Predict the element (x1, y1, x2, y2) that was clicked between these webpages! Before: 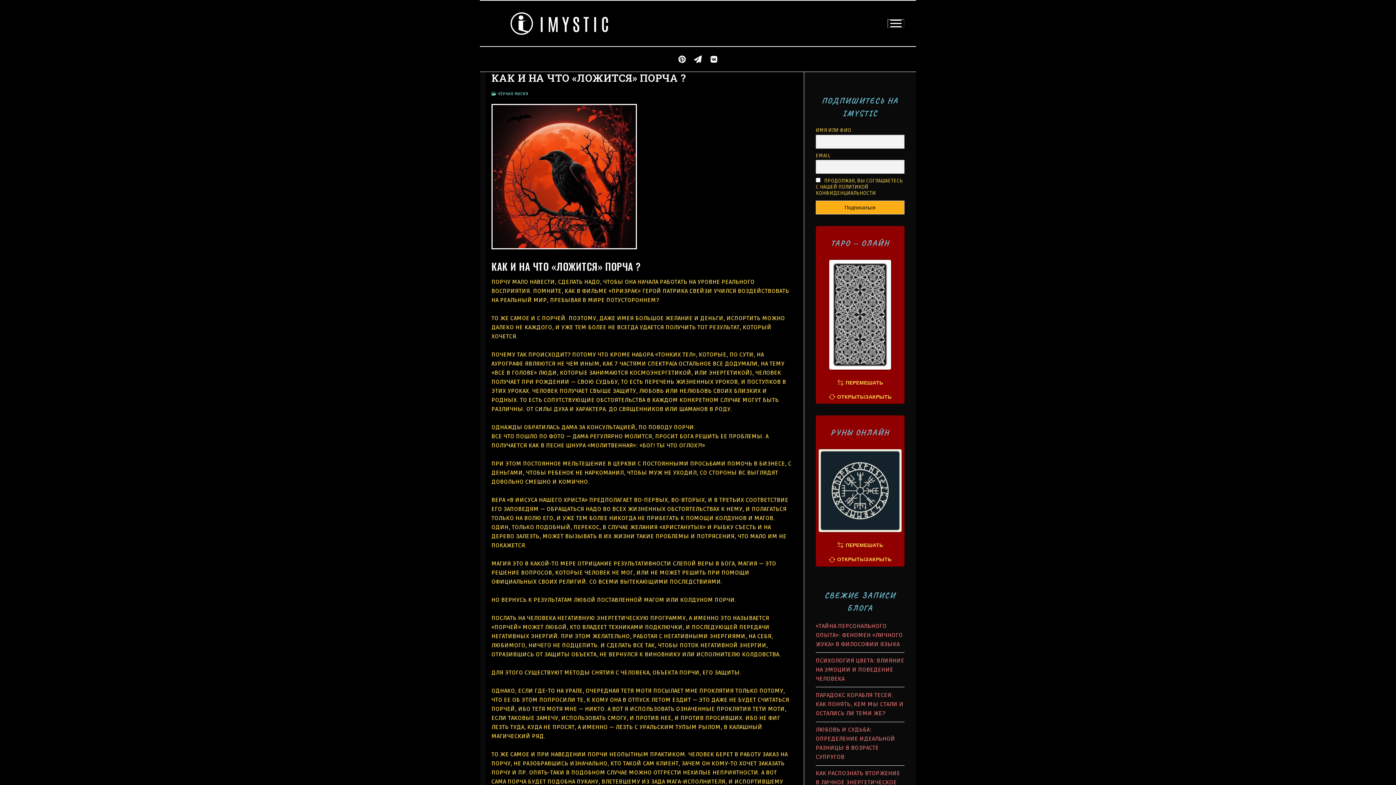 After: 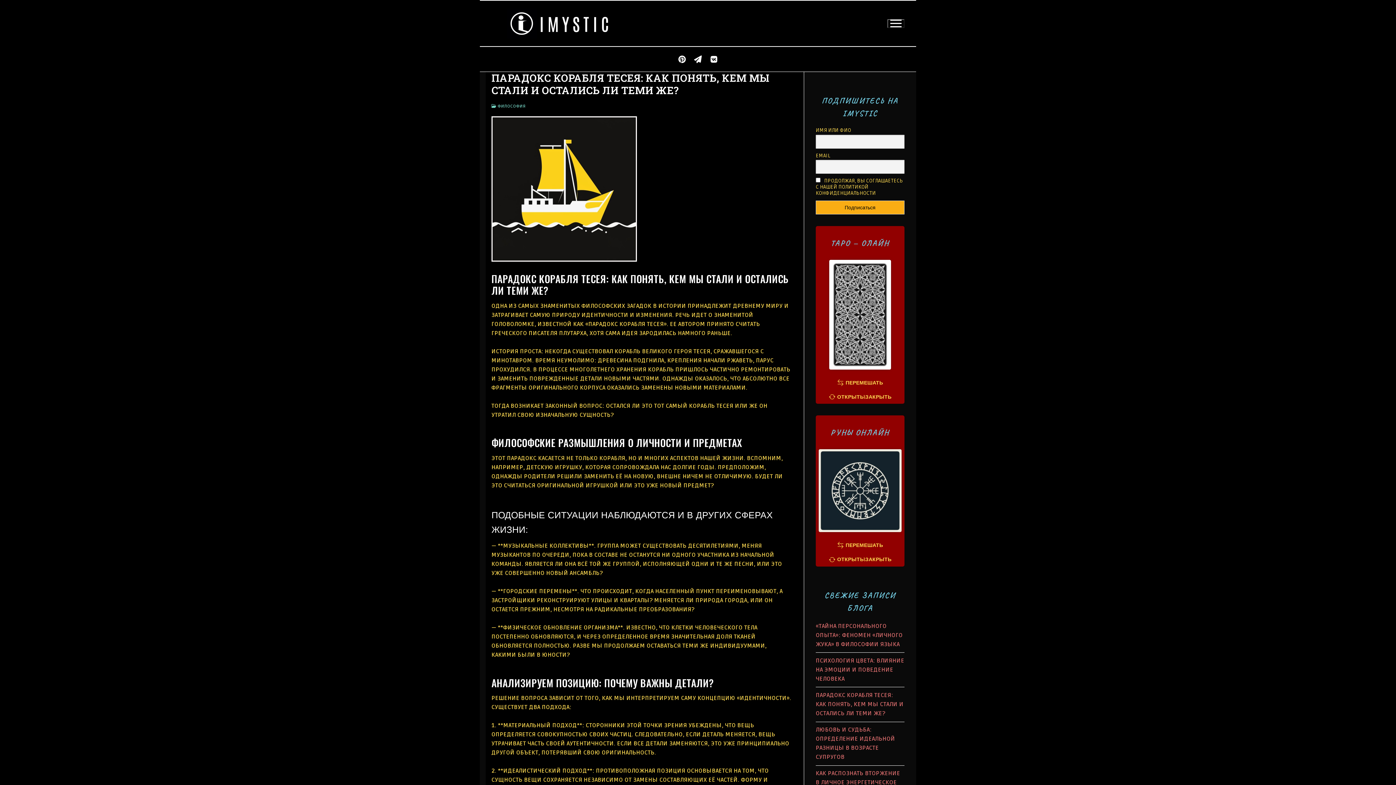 Action: label: ПАРАДОКС КОРАБЛЯ ТЕСЕЯ: КАК ПОНЯТЬ, КЕМ МЫ СТАЛИ И ОСТАЛИСЬ ЛИ ТЕМИ ЖЕ? bbox: (816, 691, 904, 722)